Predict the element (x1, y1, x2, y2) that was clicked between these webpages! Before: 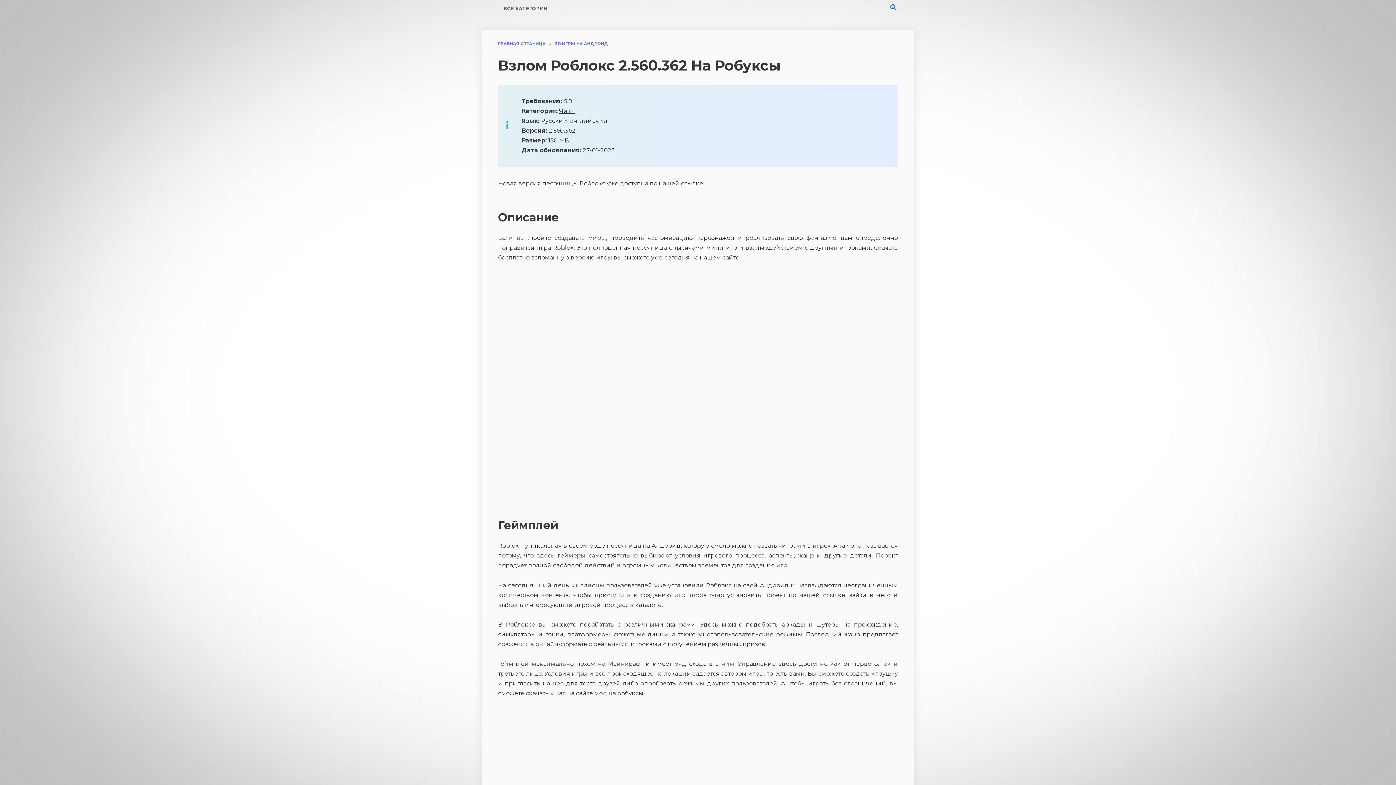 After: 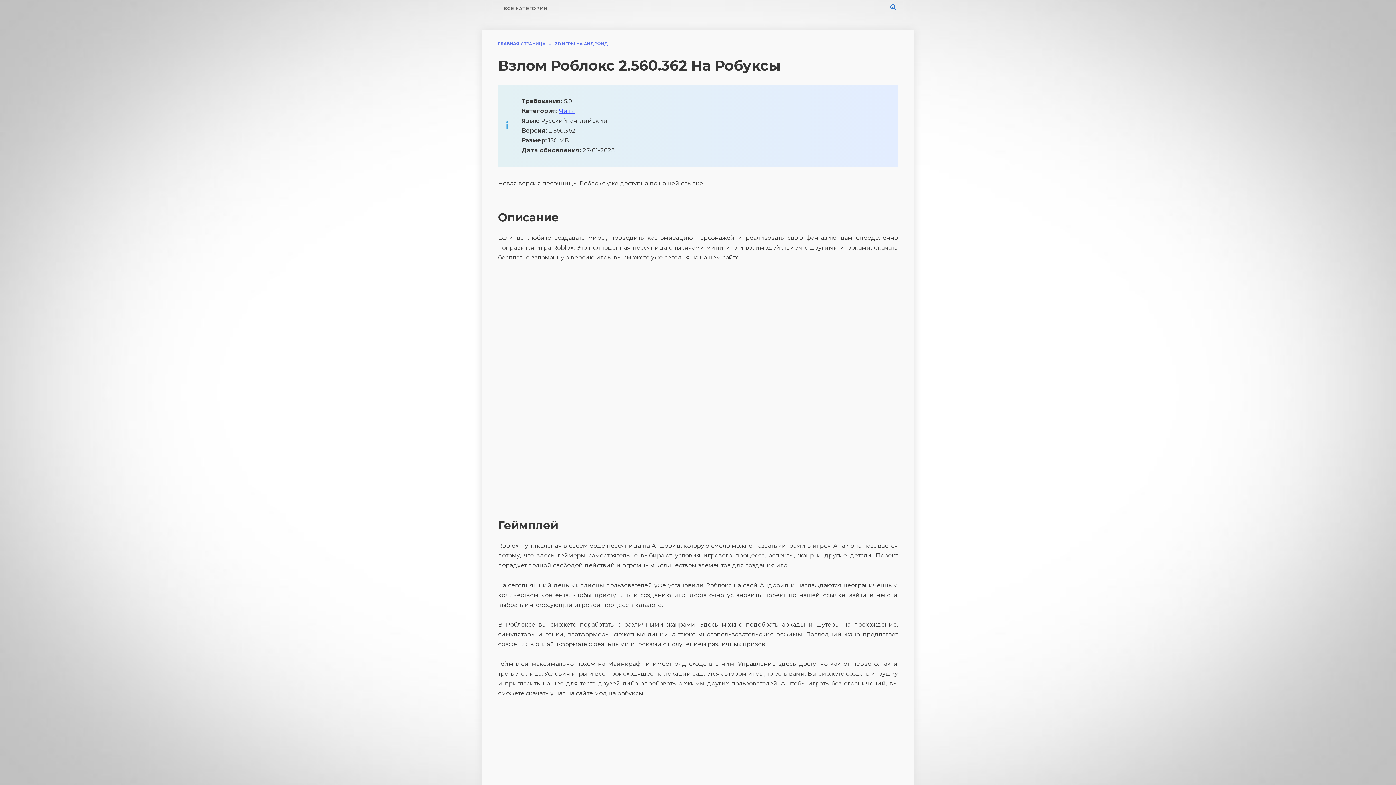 Action: bbox: (559, 107, 575, 114) label: Читы